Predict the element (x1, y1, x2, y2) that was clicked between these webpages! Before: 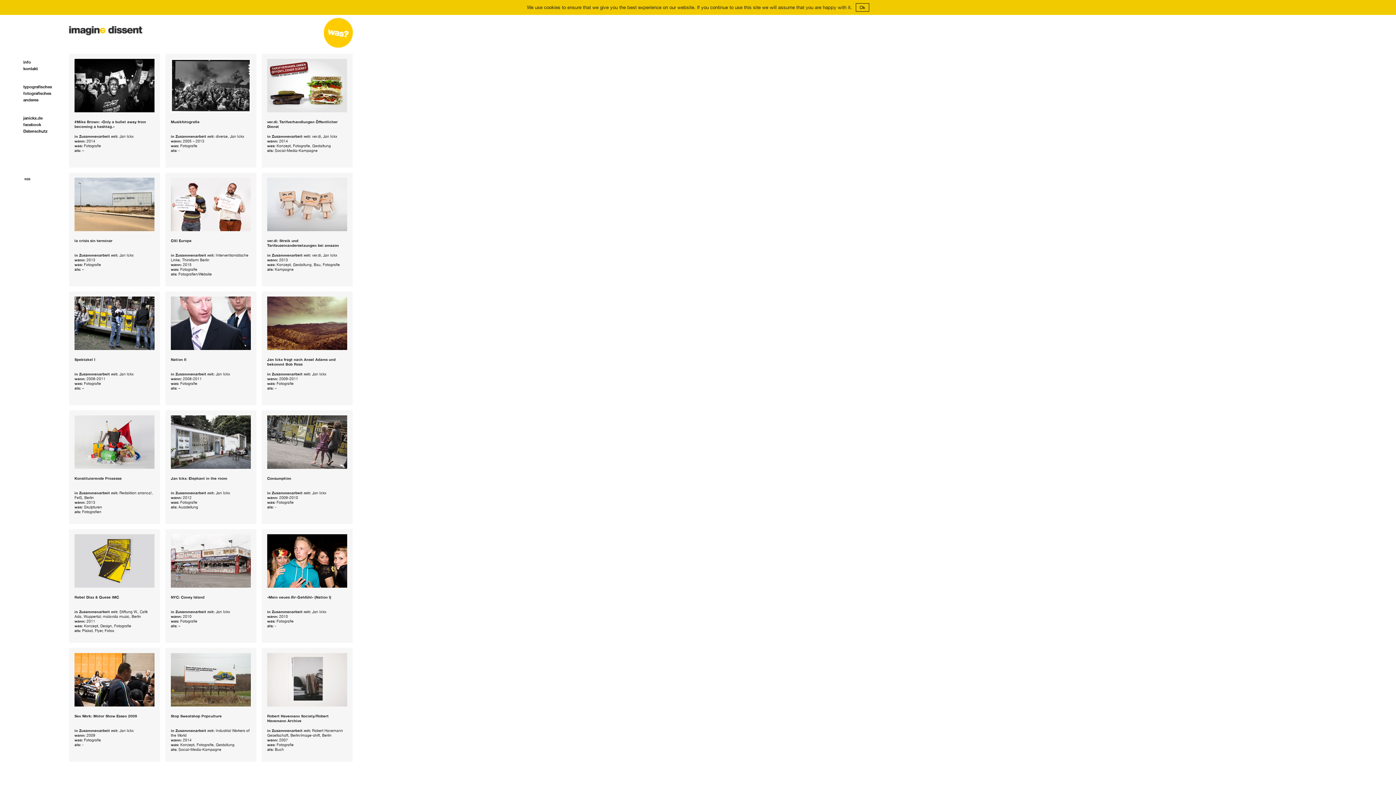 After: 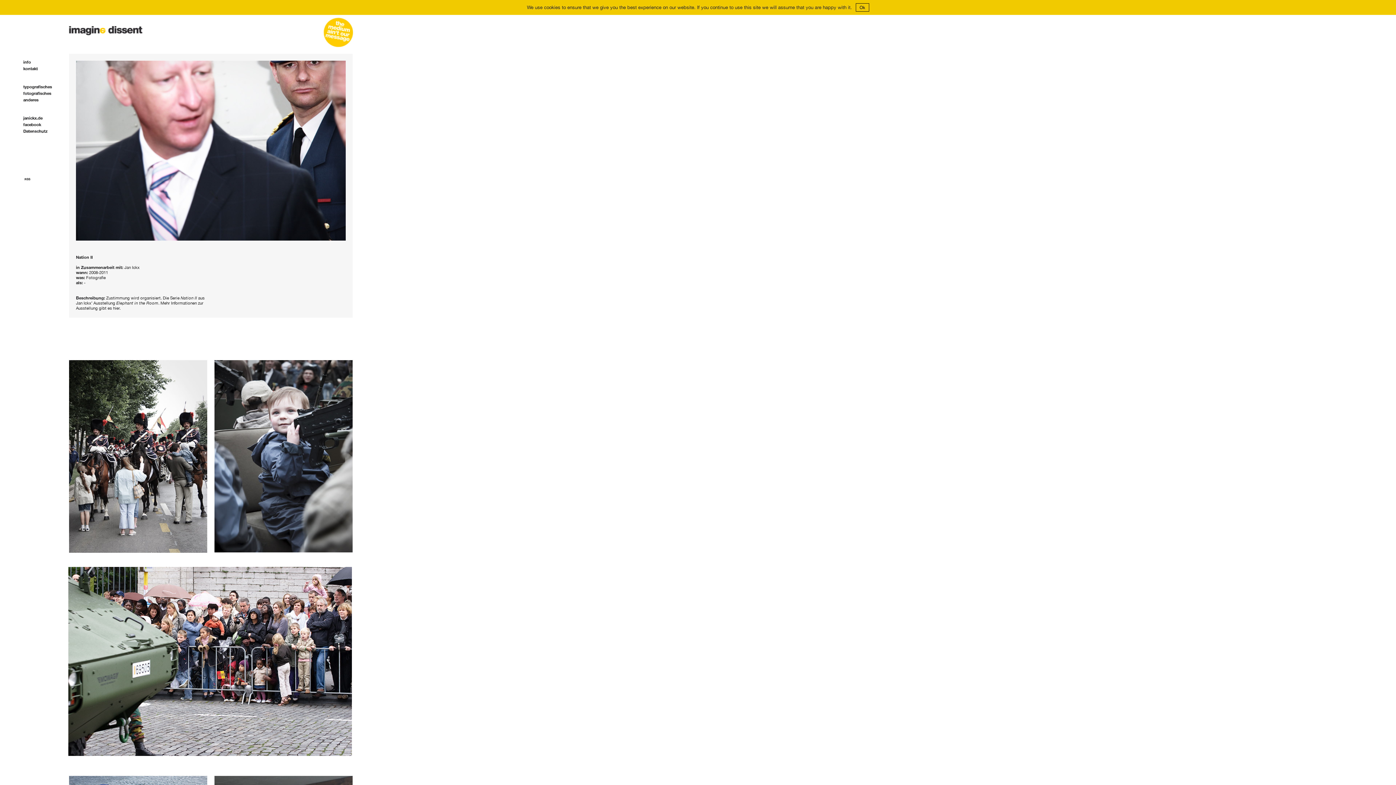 Action: bbox: (170, 346, 250, 351)